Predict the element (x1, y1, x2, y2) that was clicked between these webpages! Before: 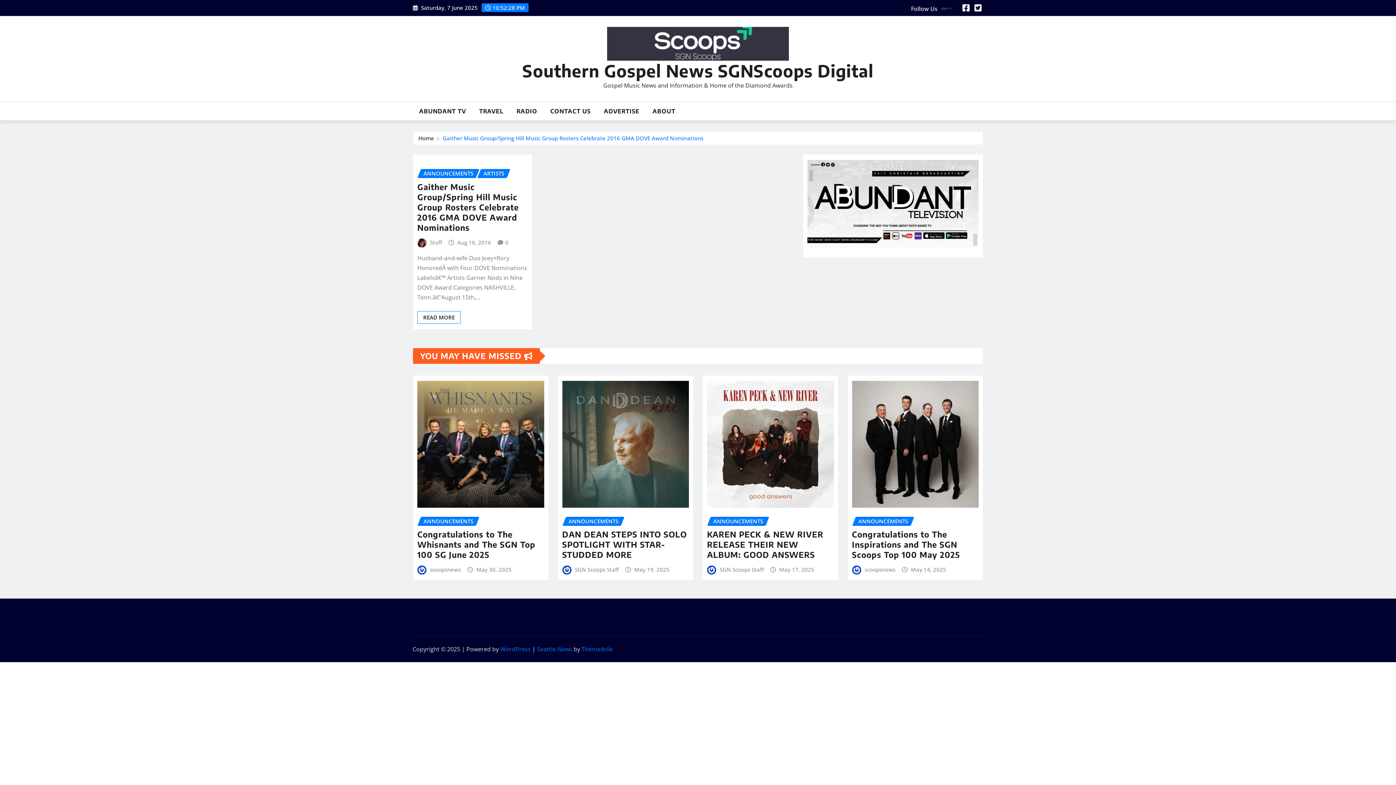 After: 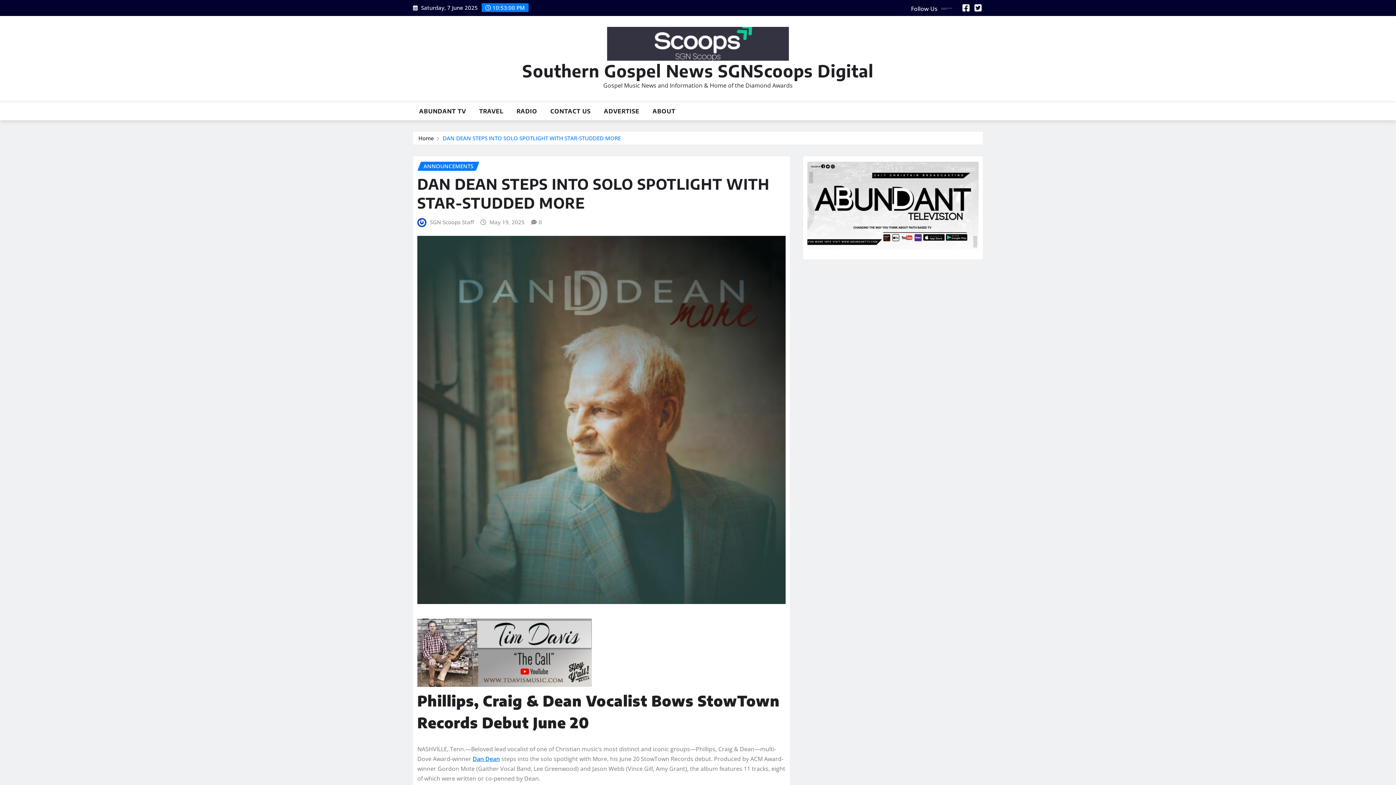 Action: bbox: (562, 381, 689, 507)